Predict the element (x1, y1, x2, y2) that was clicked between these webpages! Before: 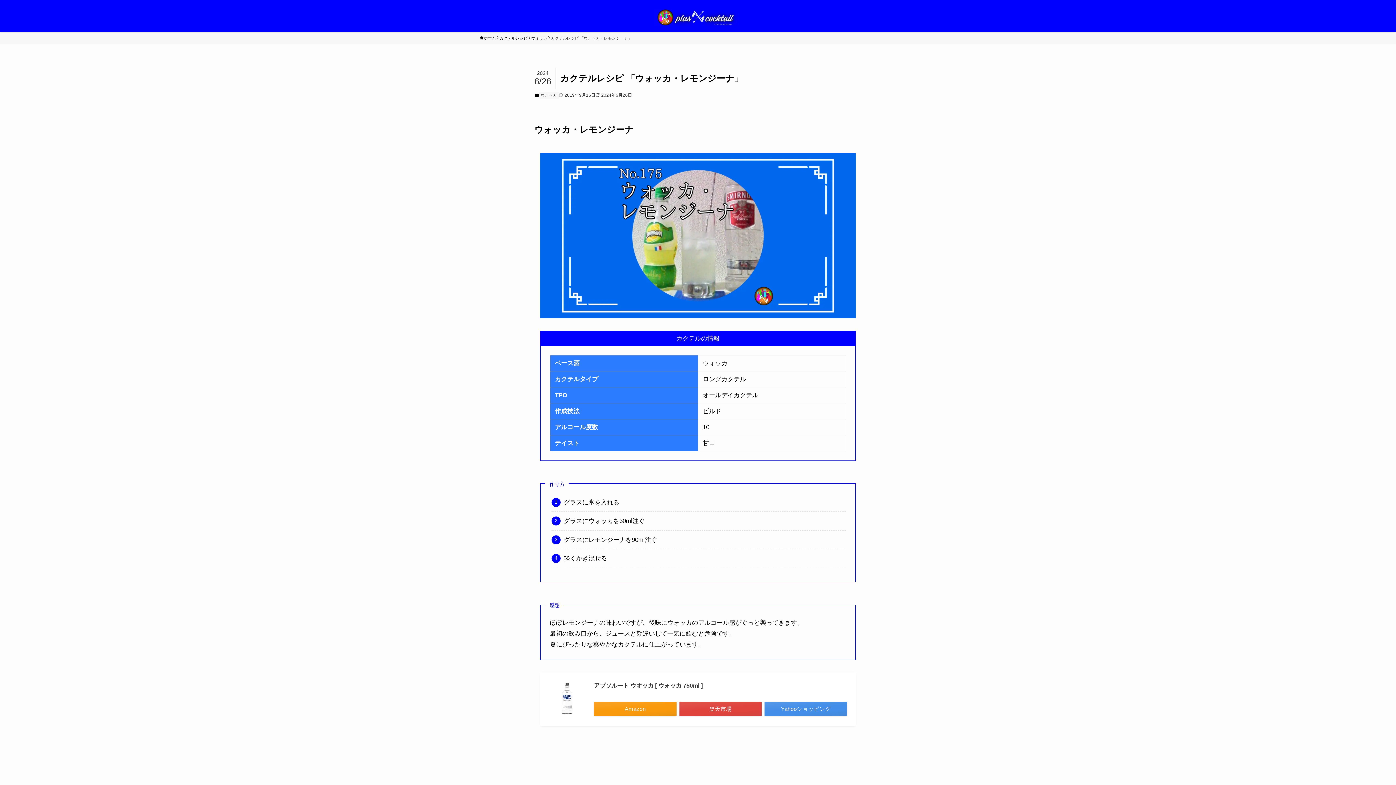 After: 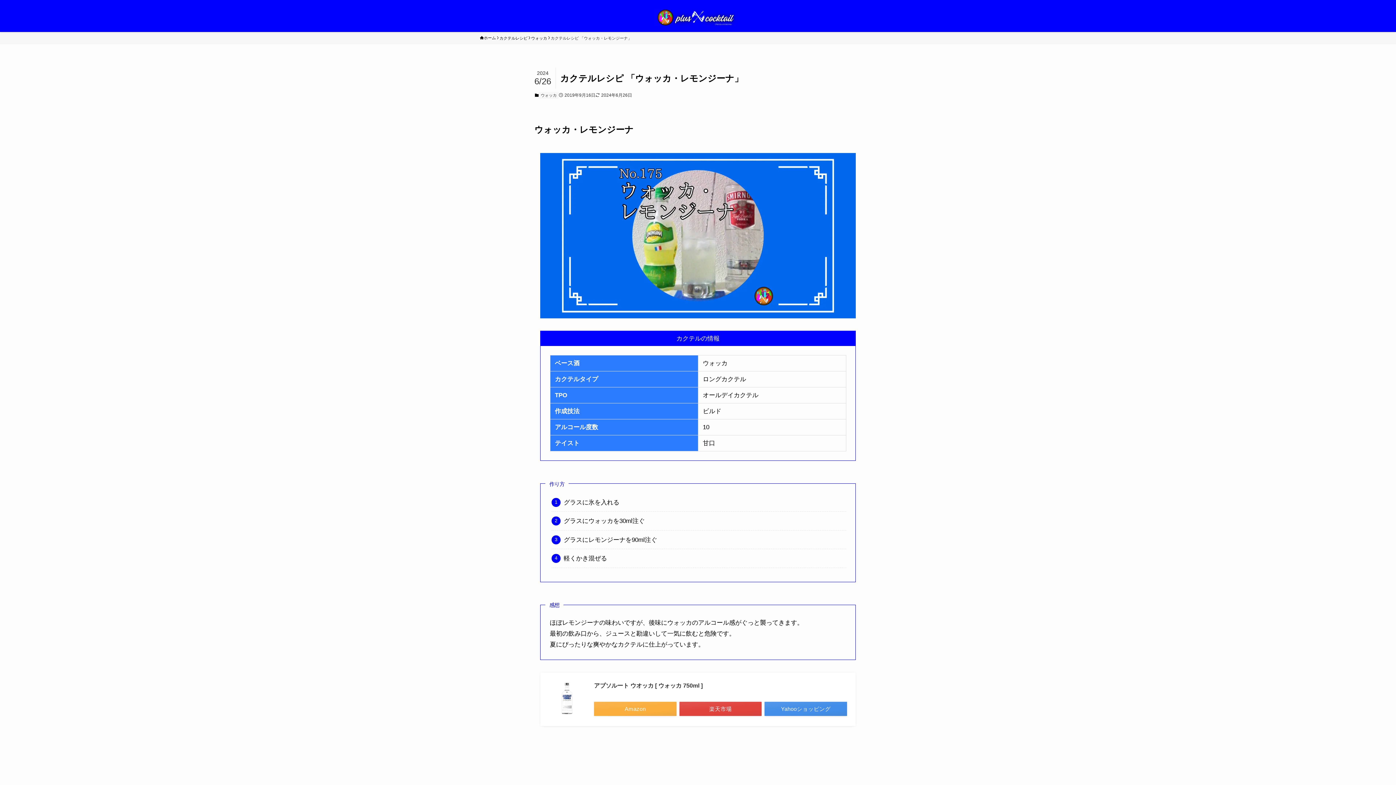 Action: label: Amazon bbox: (594, 702, 676, 716)